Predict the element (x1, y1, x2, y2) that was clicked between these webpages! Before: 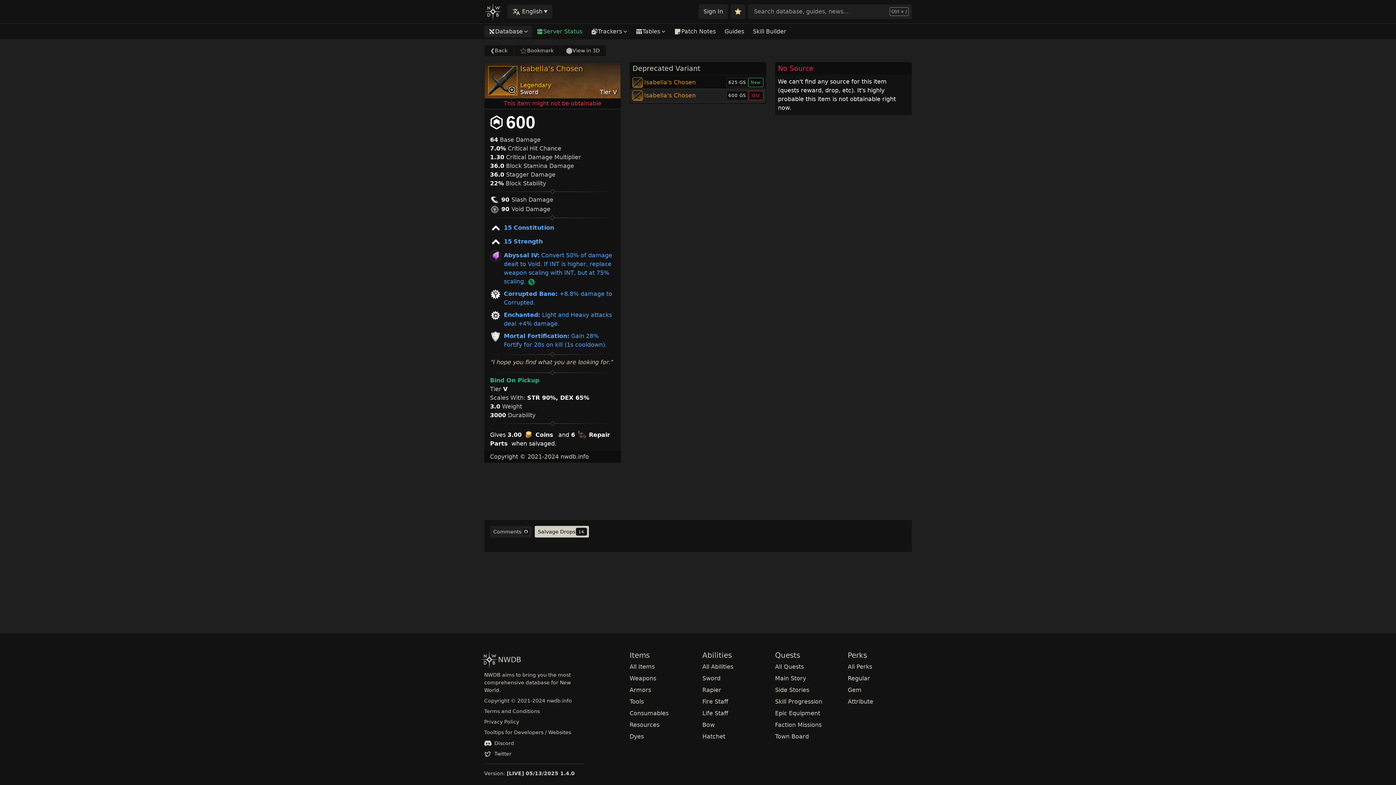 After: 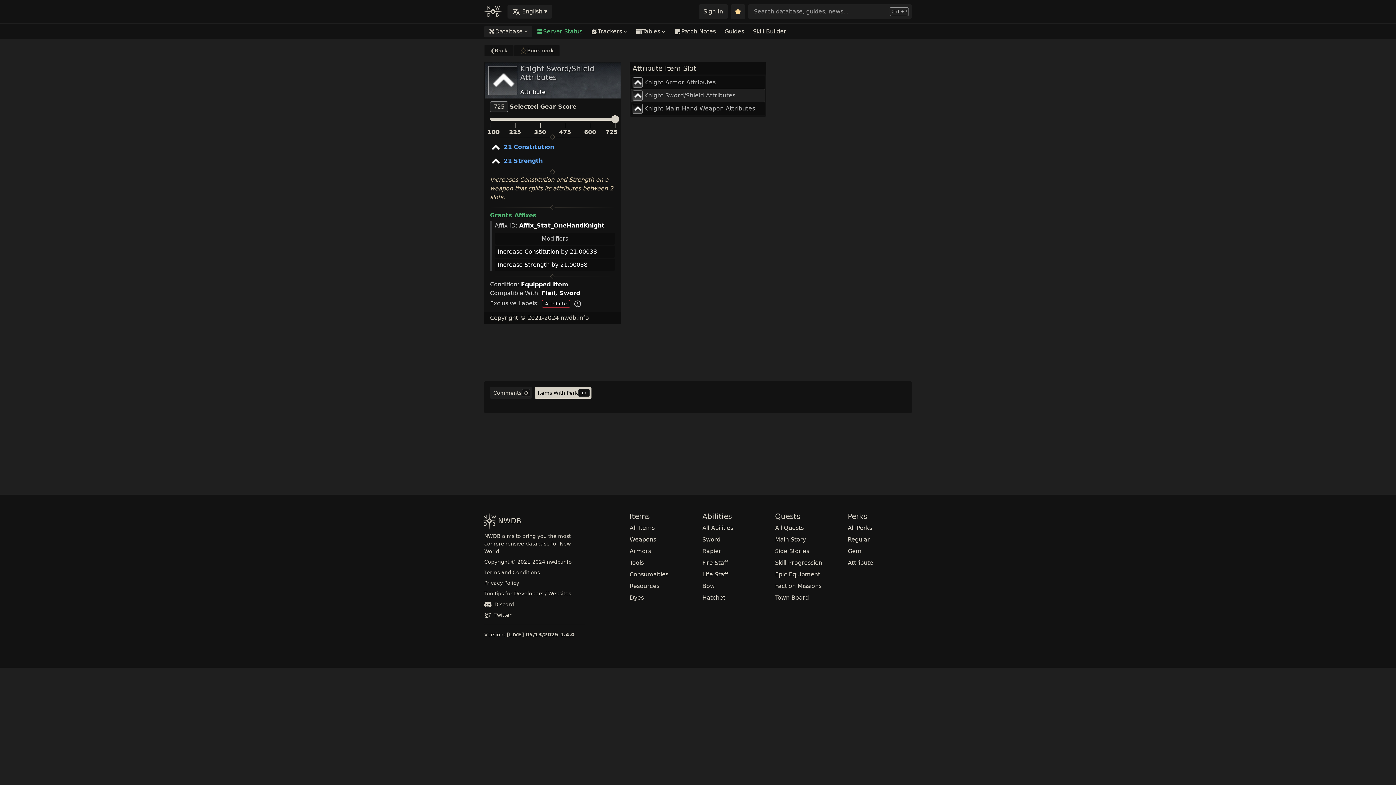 Action: bbox: (490, 238, 501, 245)